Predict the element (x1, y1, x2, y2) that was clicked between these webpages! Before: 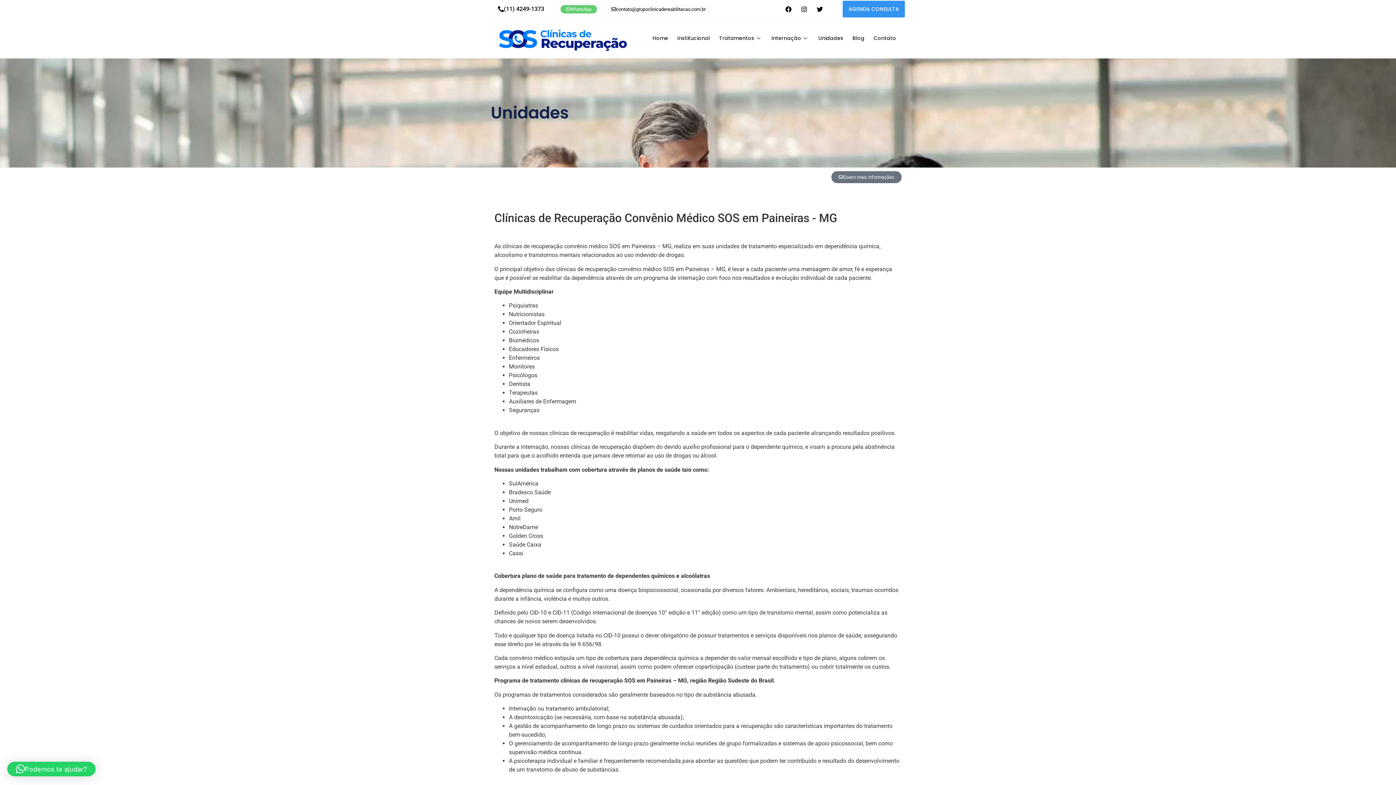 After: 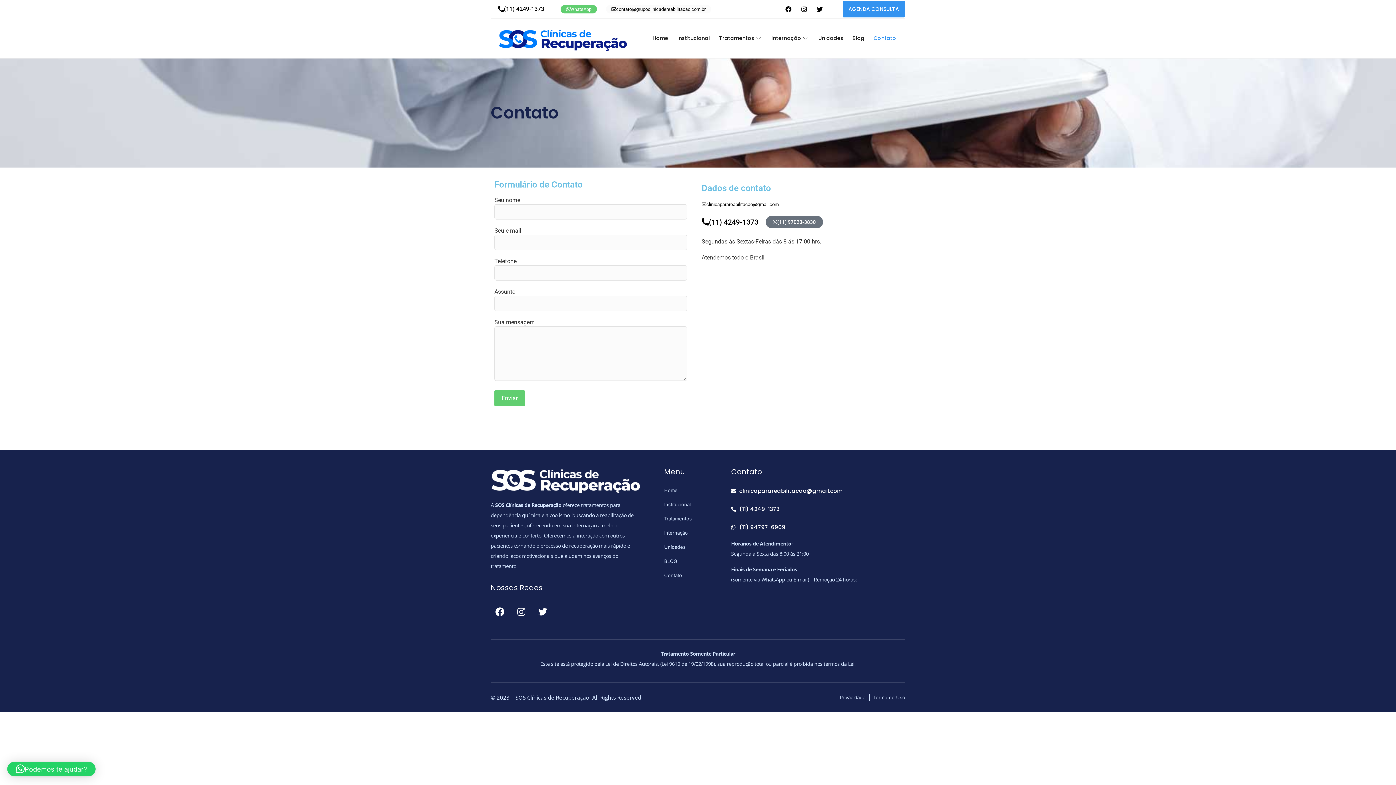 Action: label: AGENDA CONSULTA bbox: (842, 0, 905, 17)